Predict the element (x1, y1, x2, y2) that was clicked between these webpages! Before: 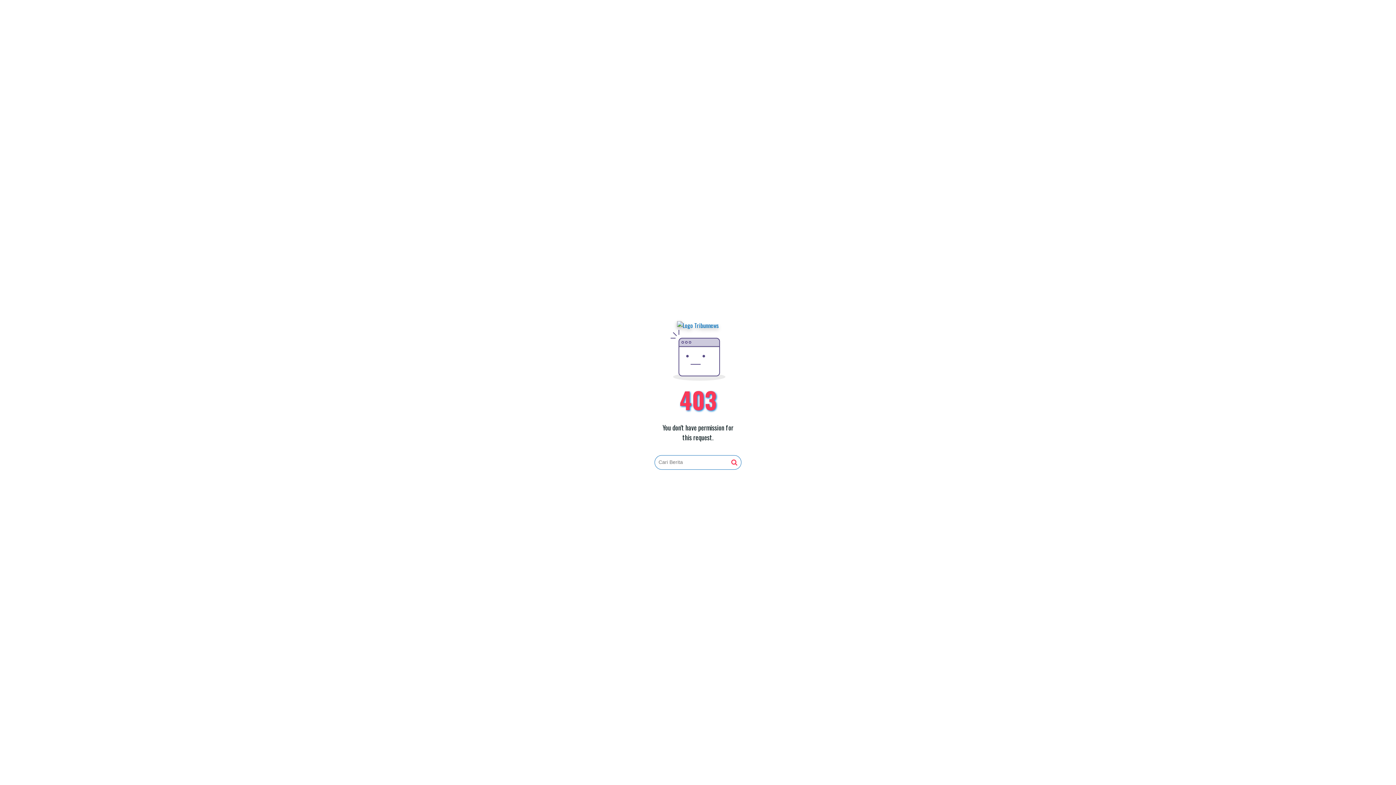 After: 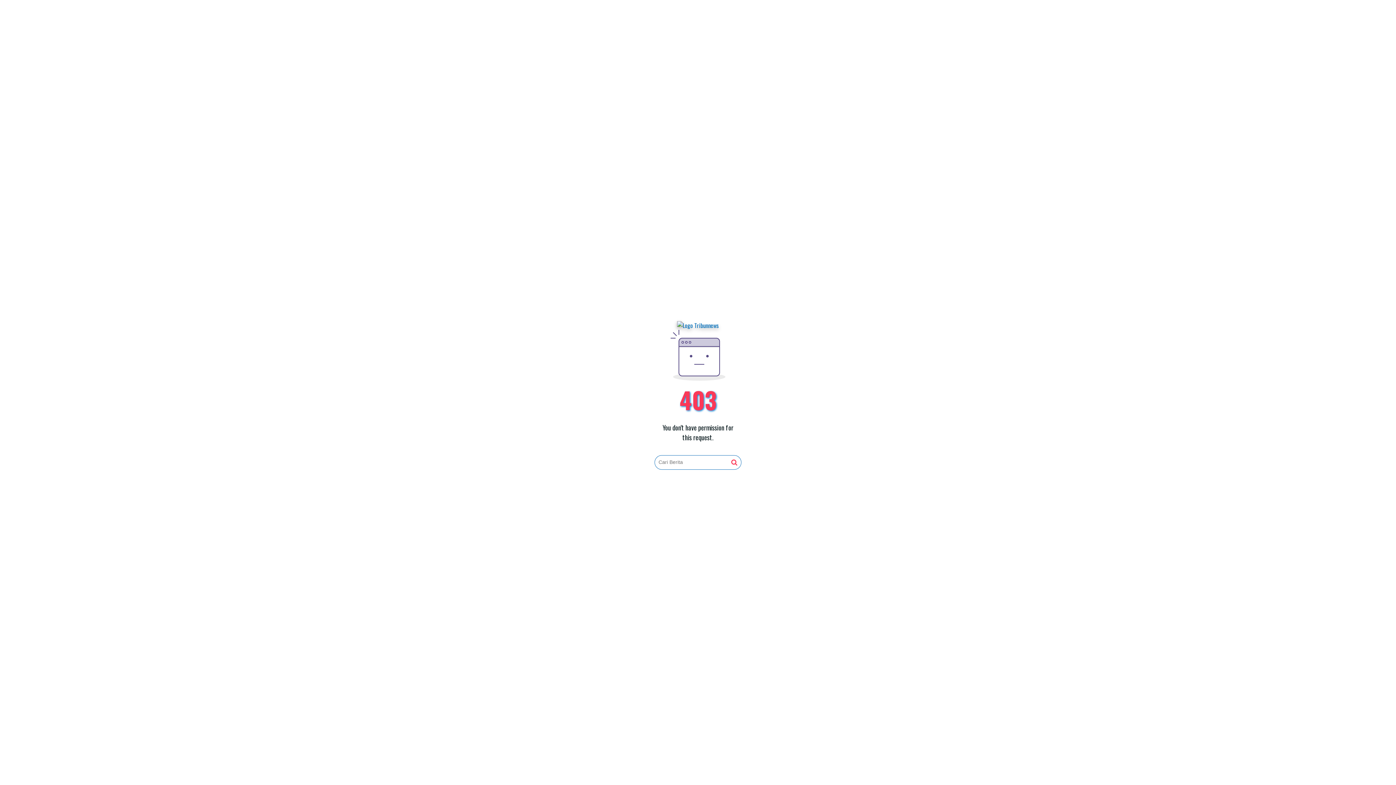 Action: bbox: (731, 459, 737, 466)